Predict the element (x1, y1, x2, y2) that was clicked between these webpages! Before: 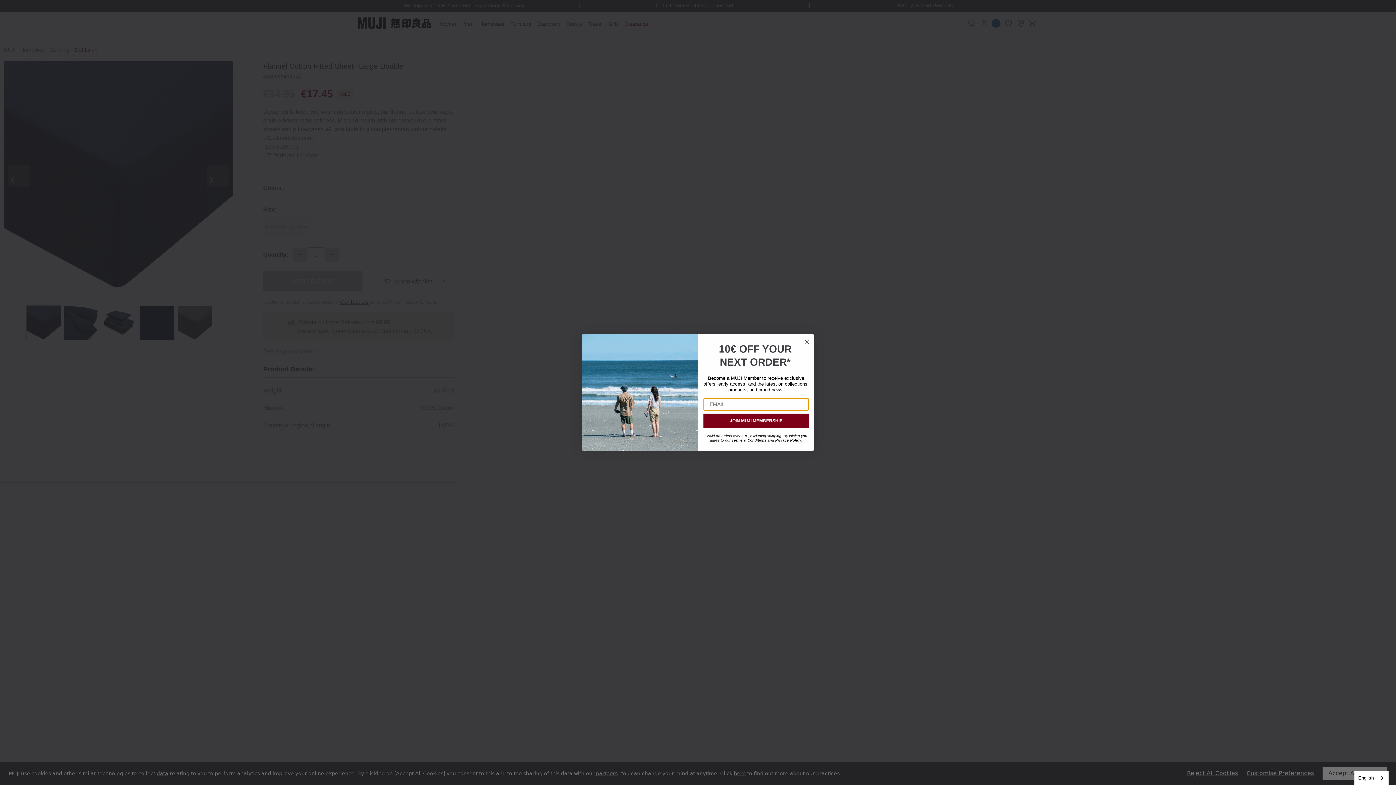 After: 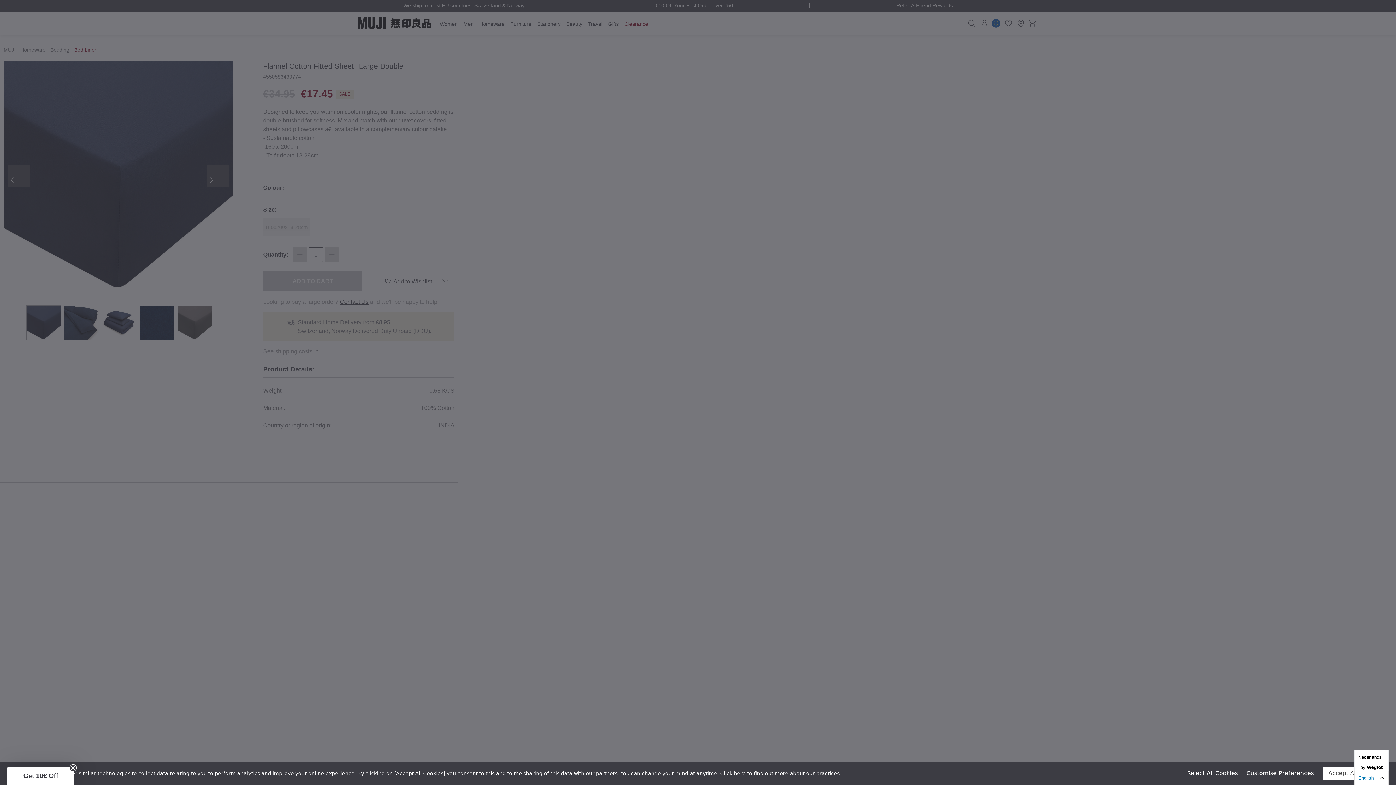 Action: label: English bbox: (1354, 771, 1388, 785)